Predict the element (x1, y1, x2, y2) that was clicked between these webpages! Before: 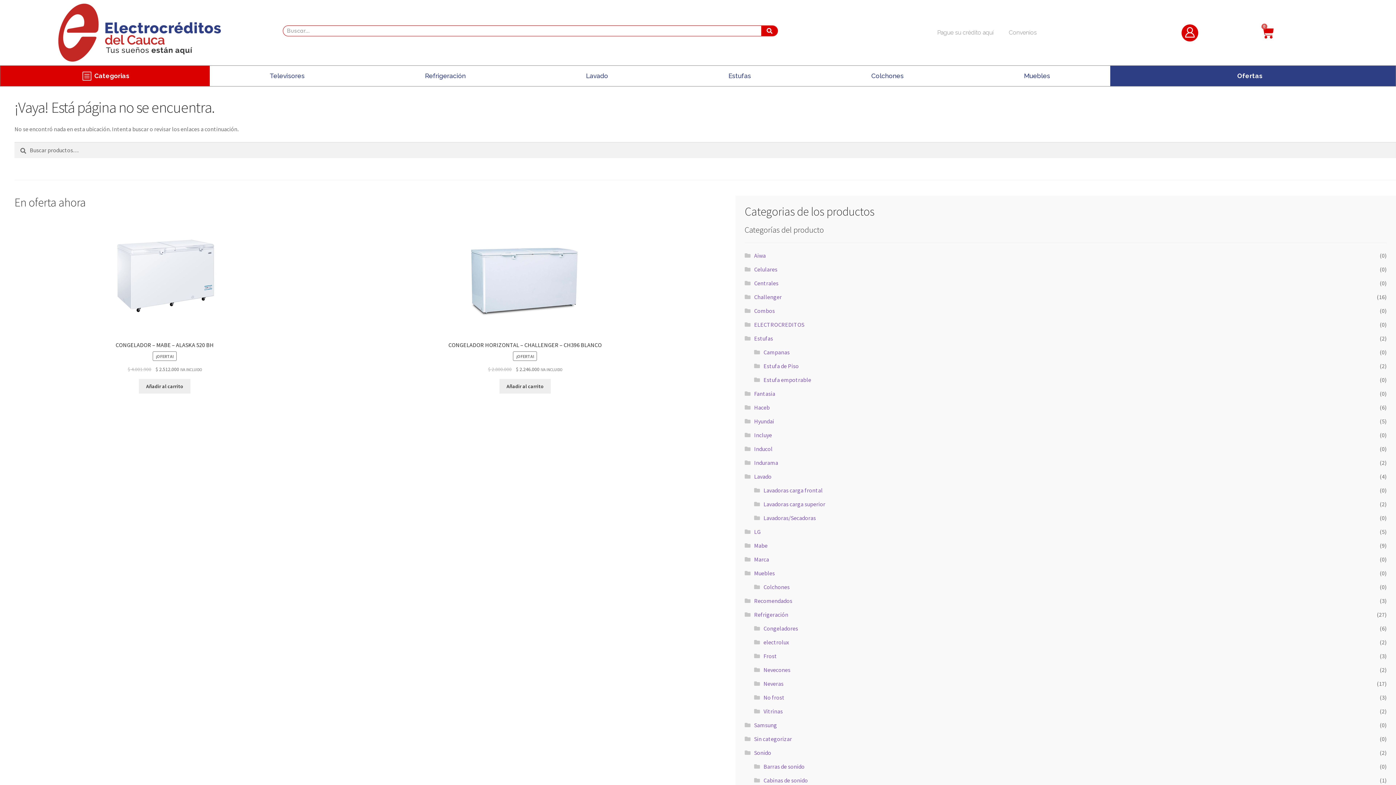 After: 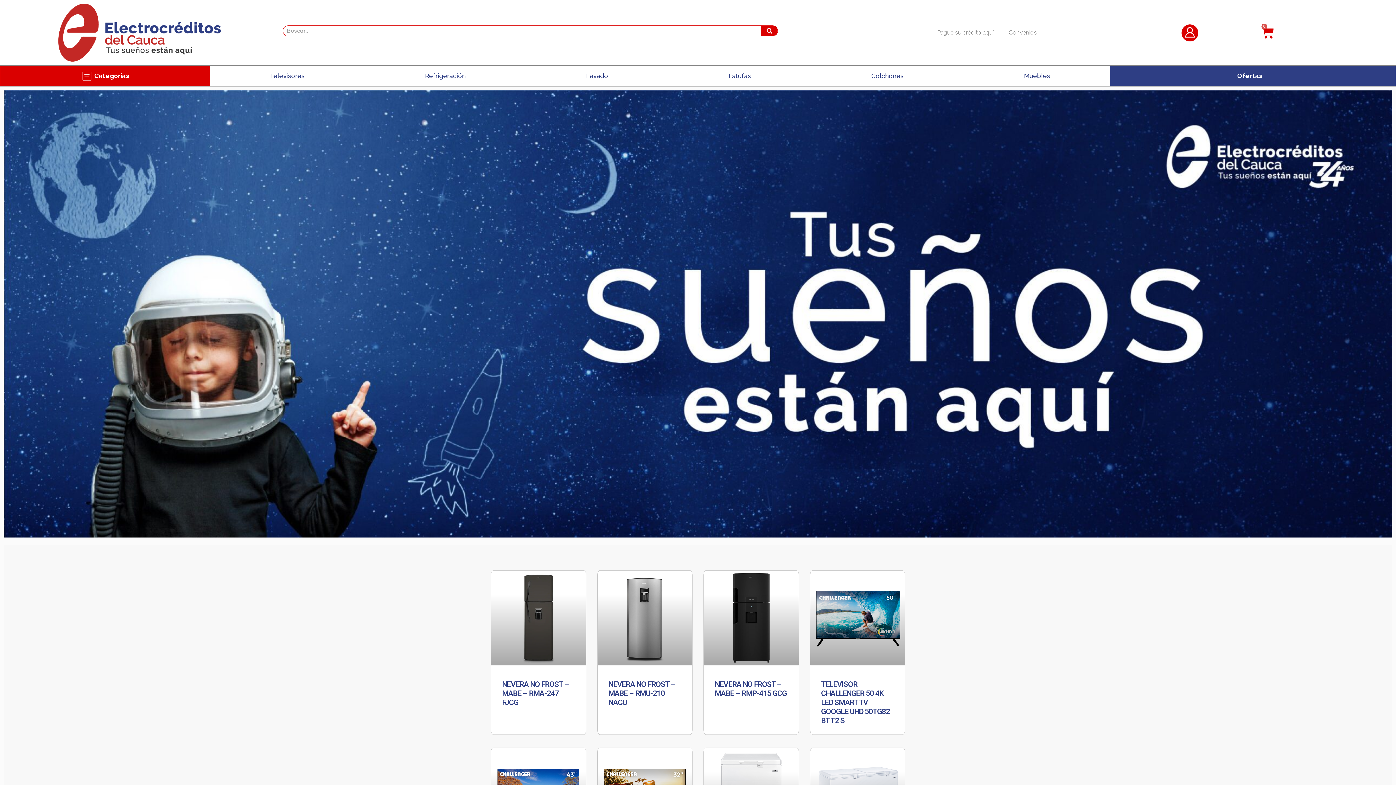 Action: bbox: (761, 25, 777, 36) label: Search